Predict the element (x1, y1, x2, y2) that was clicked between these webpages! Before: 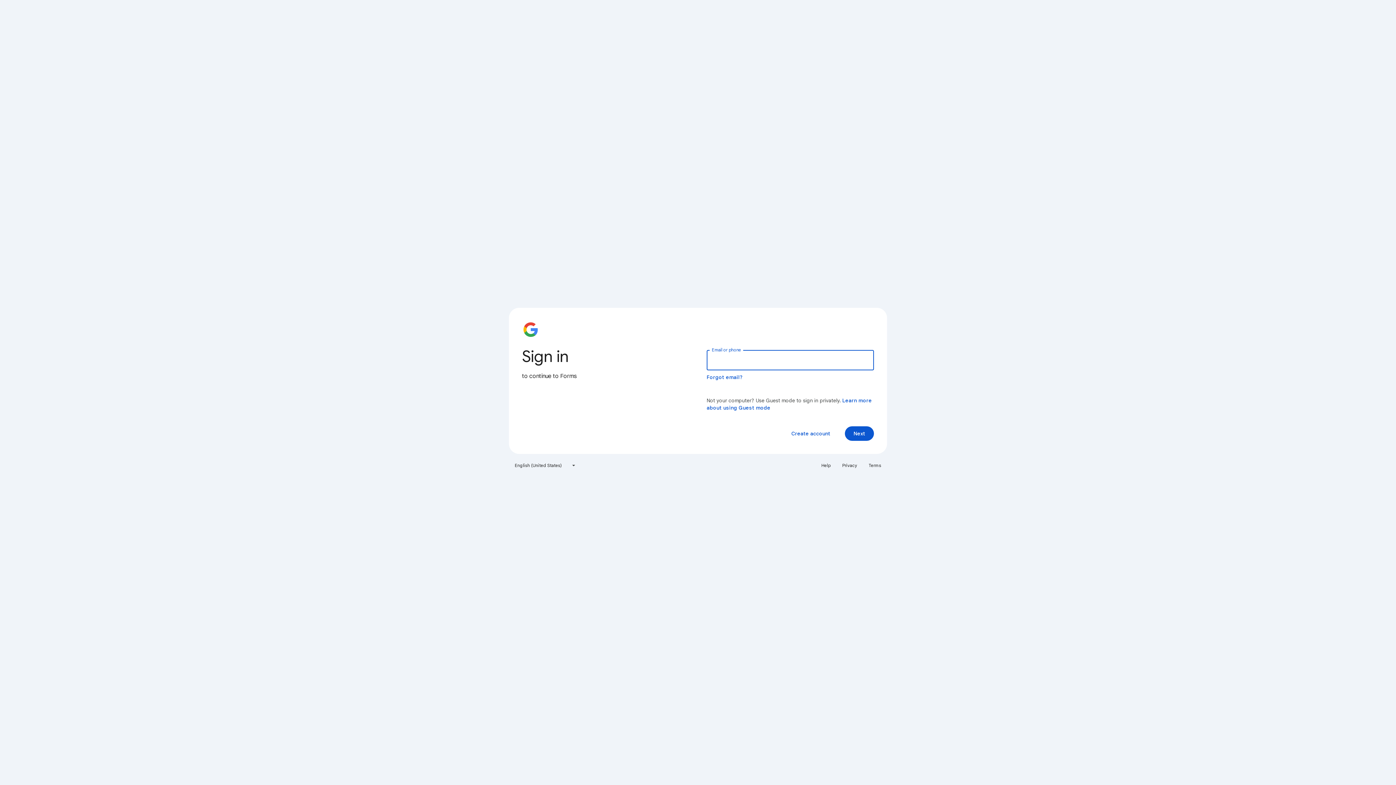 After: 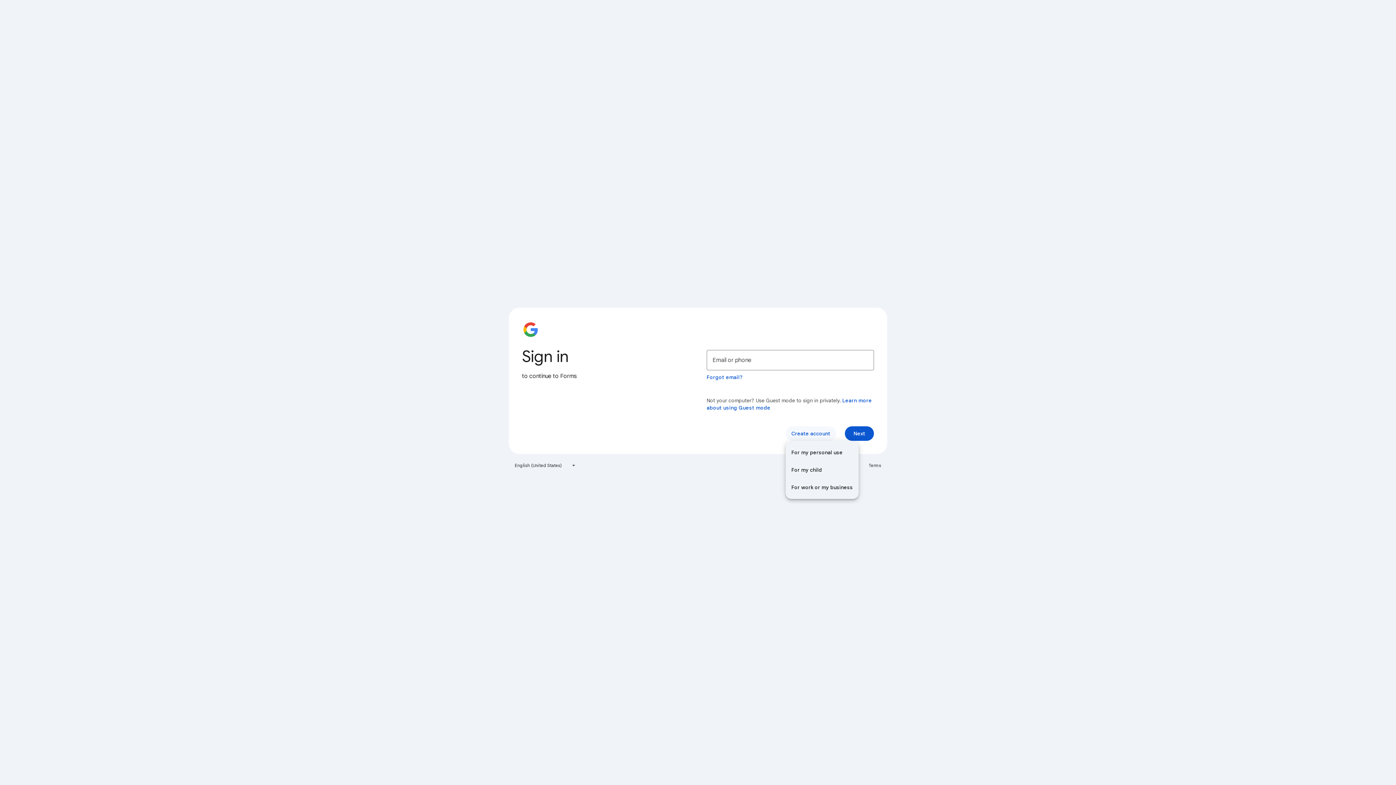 Action: bbox: (785, 426, 836, 441) label: Create account